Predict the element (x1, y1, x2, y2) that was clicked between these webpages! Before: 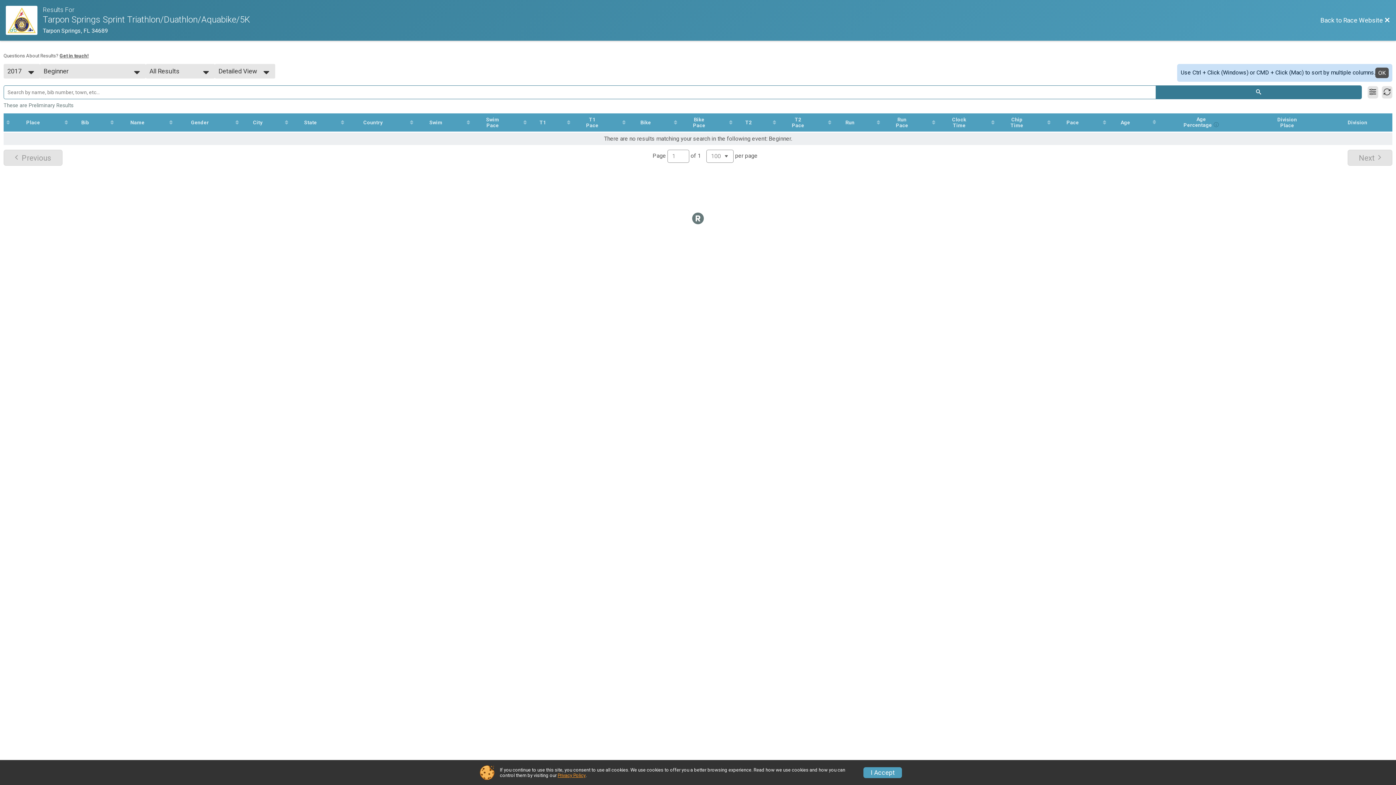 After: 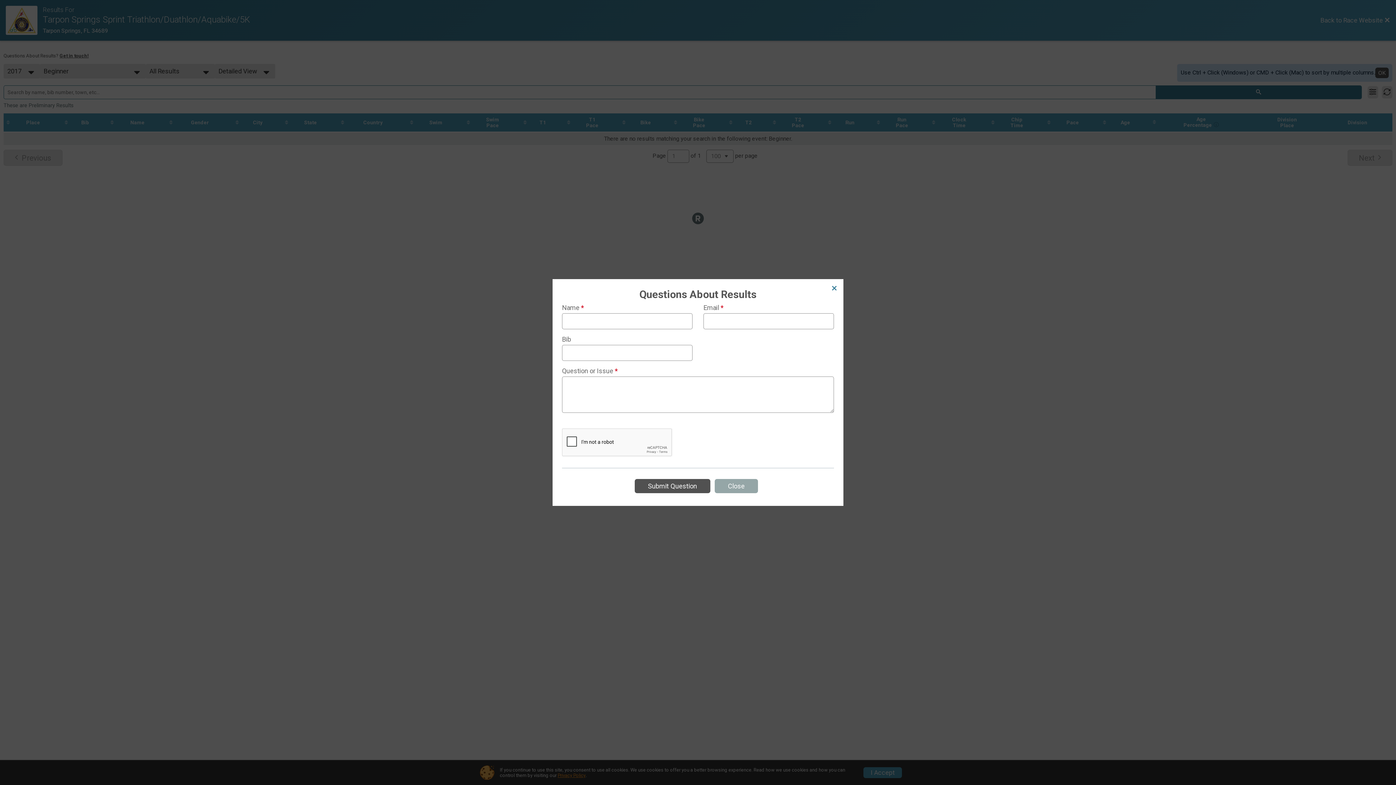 Action: bbox: (59, 52, 88, 58) label: Get in touch!